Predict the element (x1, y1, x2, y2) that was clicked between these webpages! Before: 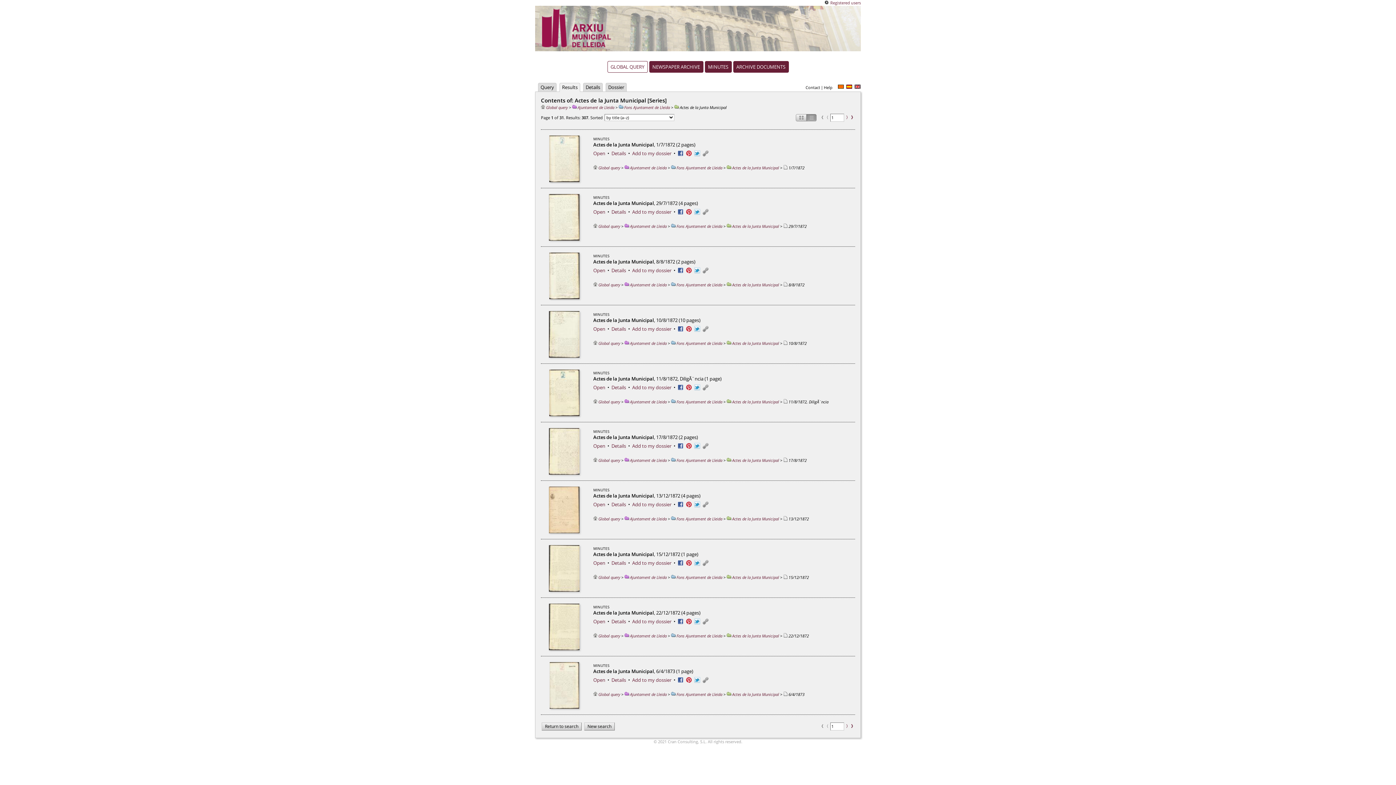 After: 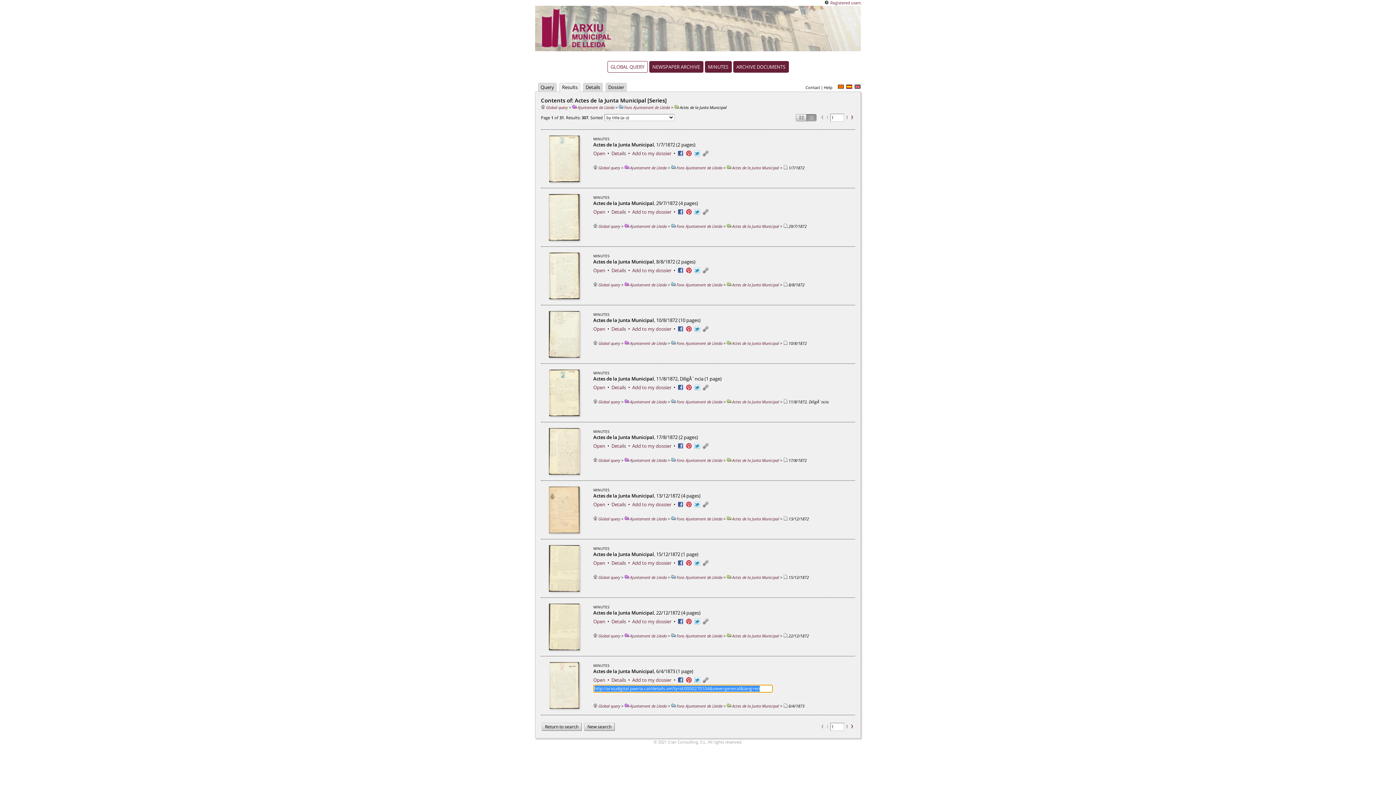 Action: bbox: (702, 677, 708, 683)